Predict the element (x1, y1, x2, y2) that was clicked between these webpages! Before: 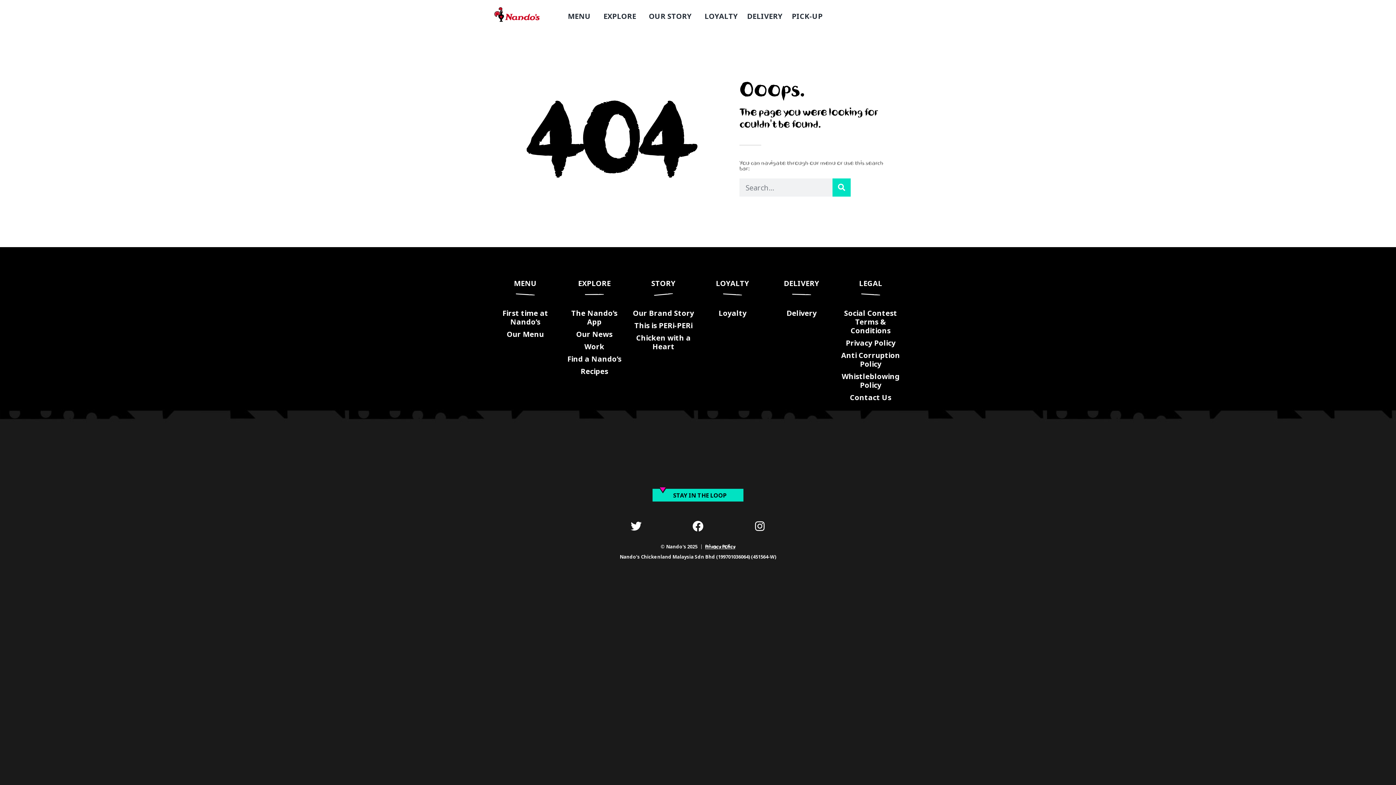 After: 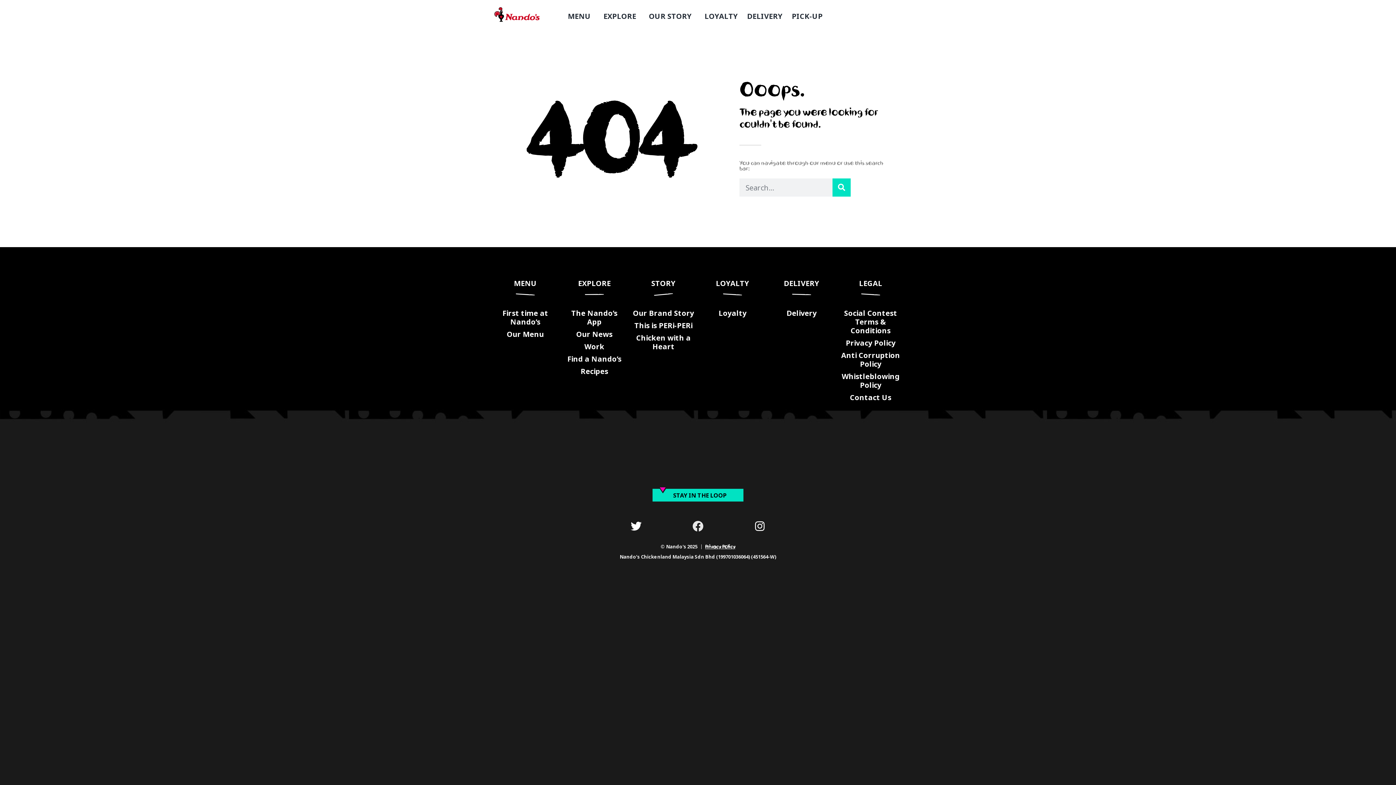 Action: bbox: (687, 515, 709, 537) label: Facebook